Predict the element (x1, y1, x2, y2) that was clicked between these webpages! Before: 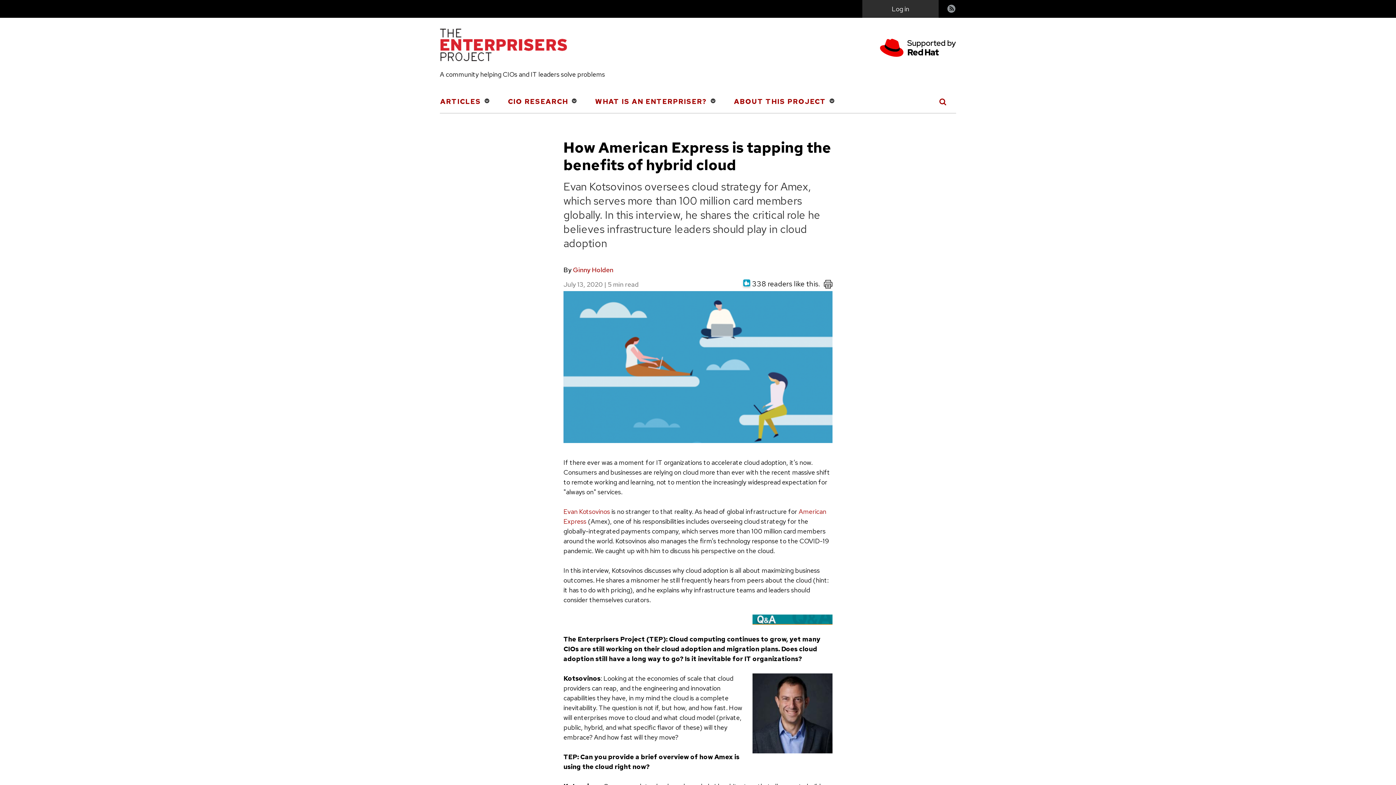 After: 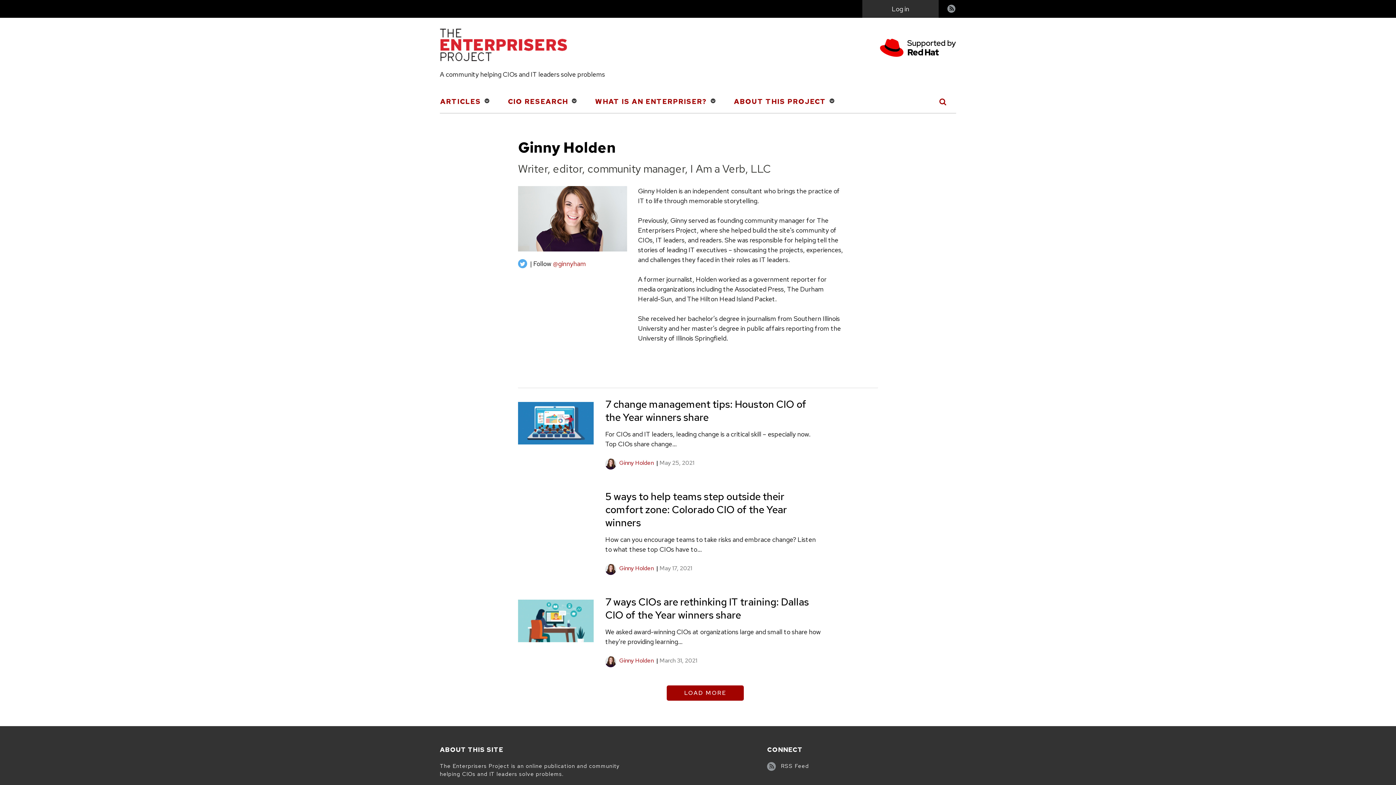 Action: label: Ginny Holden bbox: (573, 265, 613, 274)